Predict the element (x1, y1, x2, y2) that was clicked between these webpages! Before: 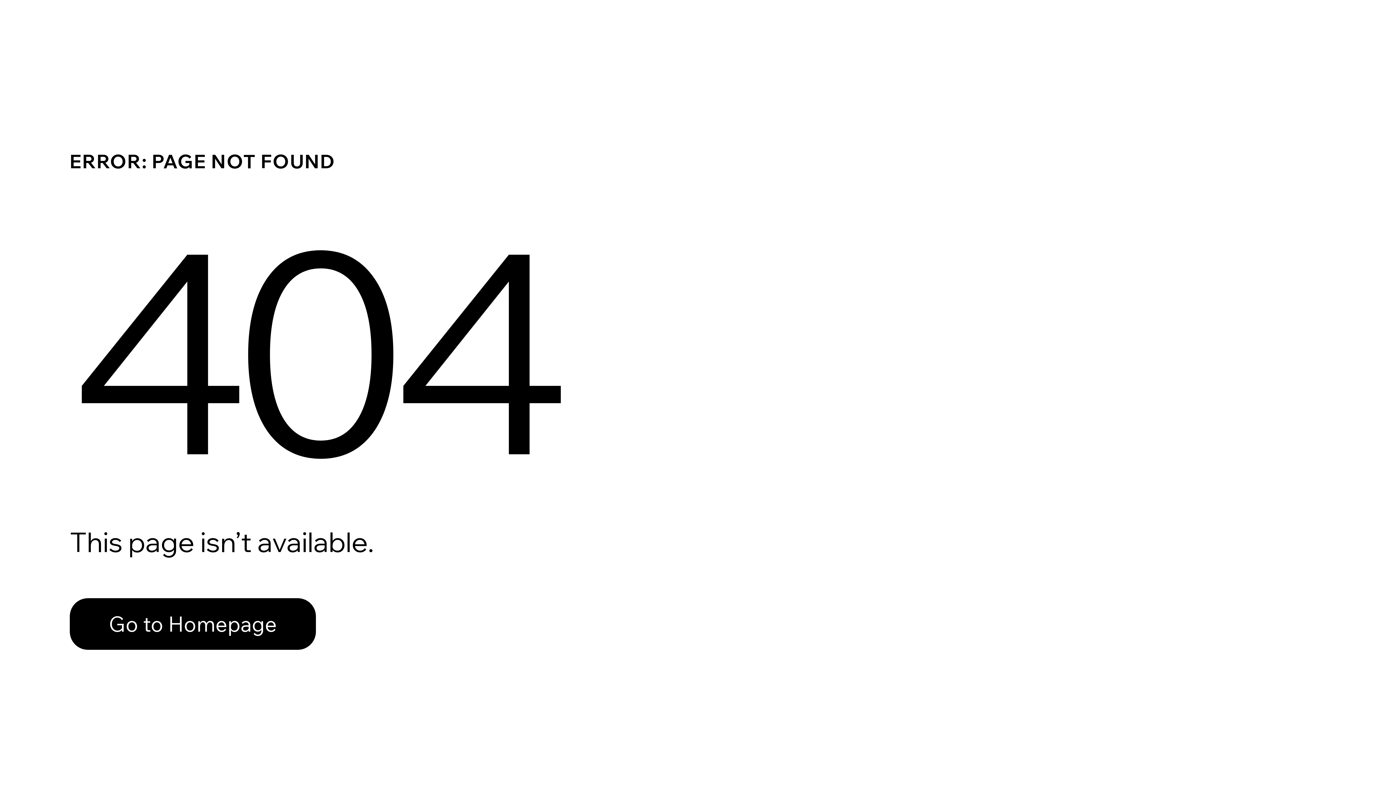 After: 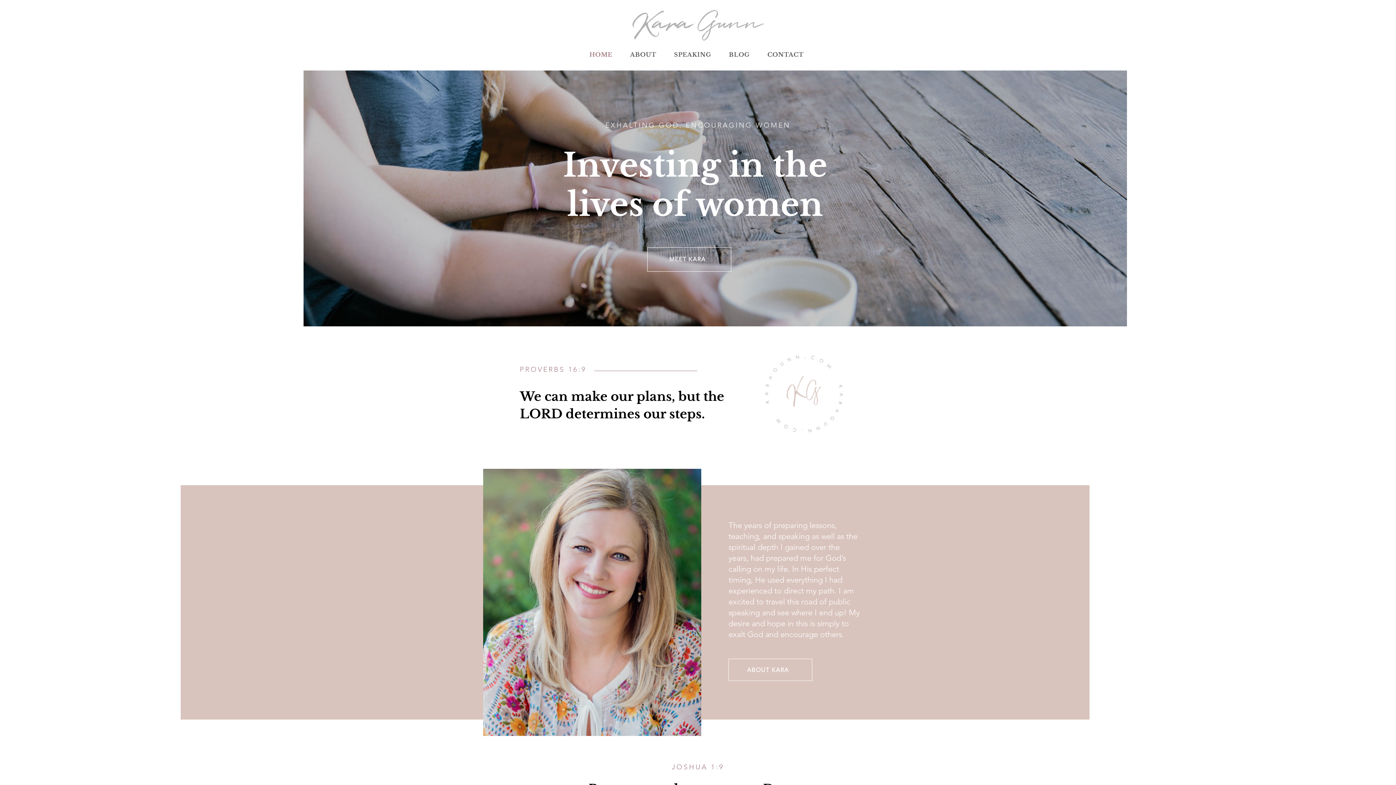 Action: label: Go to Homepage bbox: (69, 598, 316, 650)